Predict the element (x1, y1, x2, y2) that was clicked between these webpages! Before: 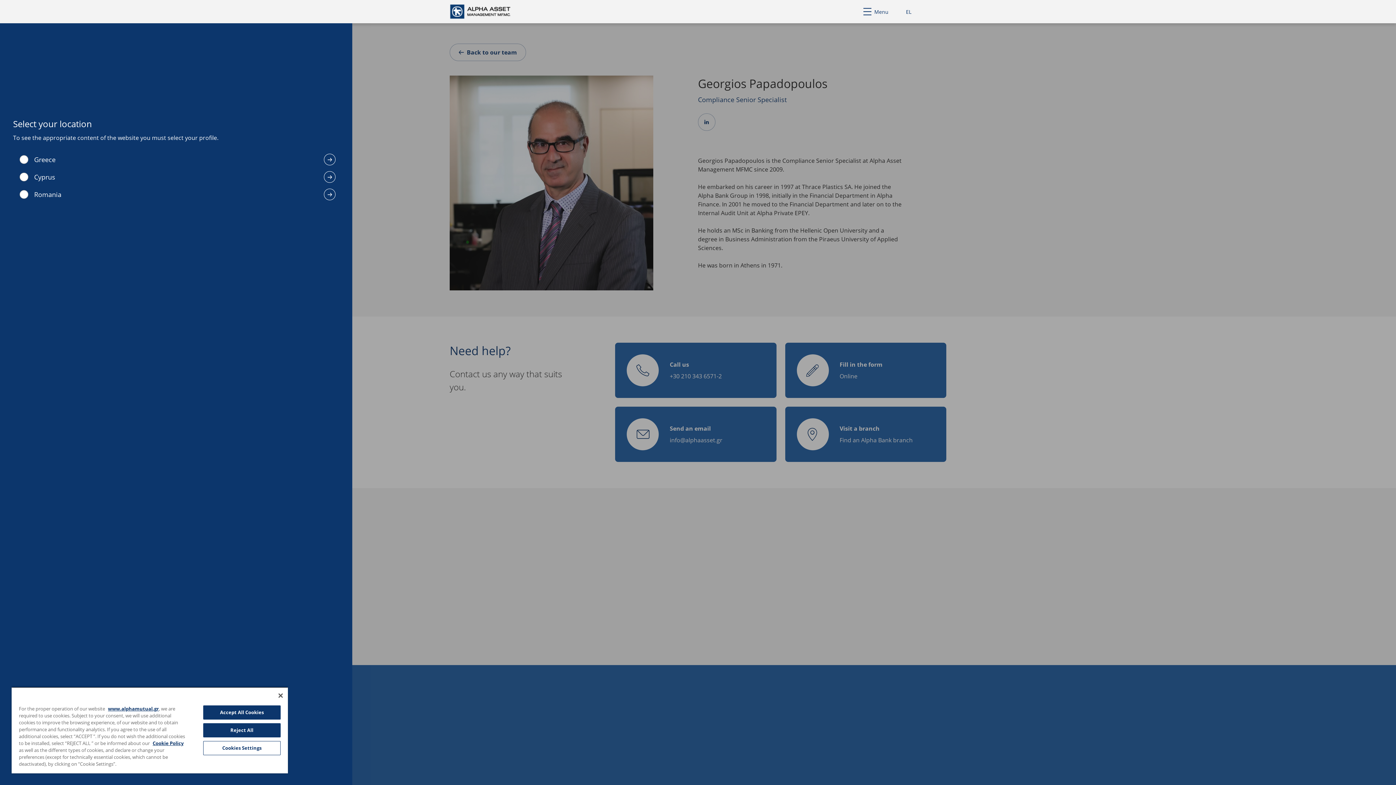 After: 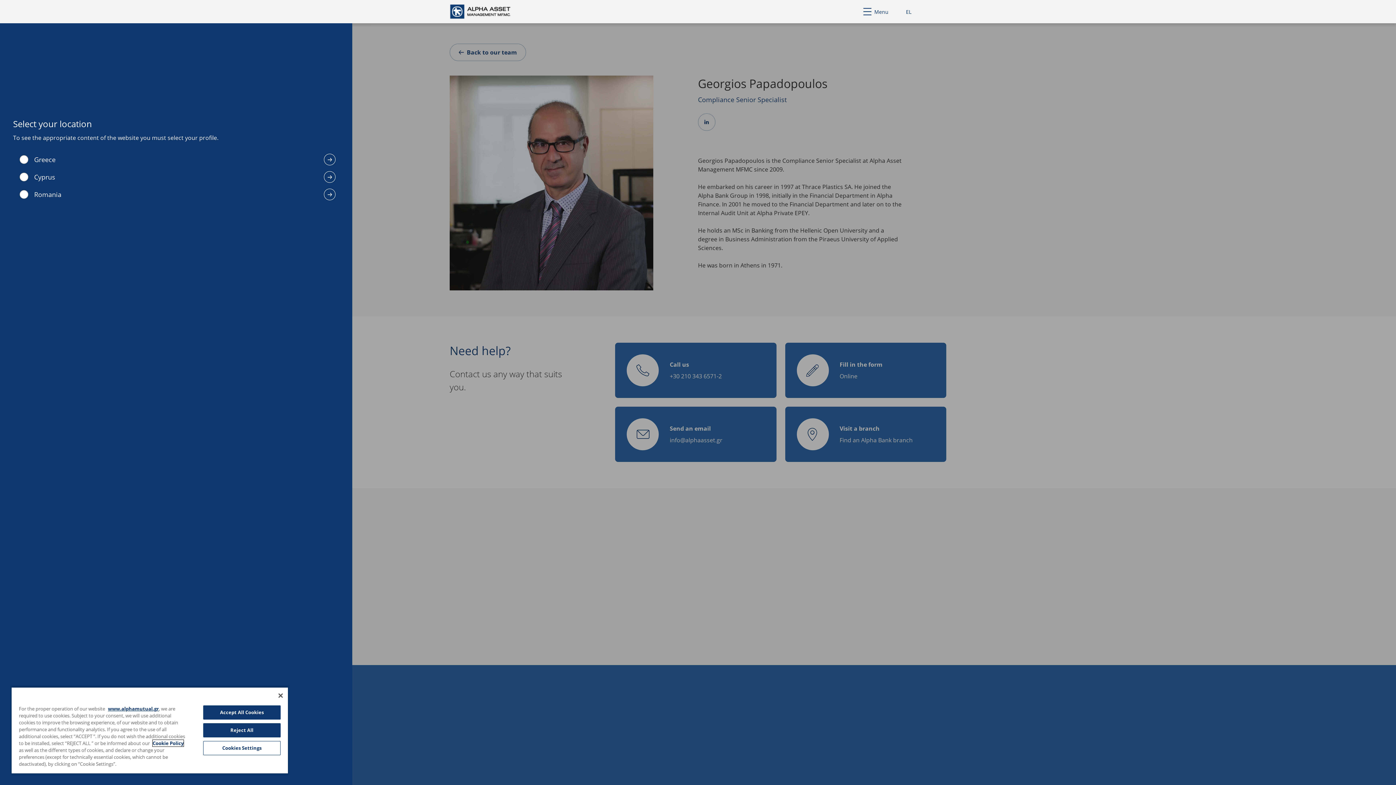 Action: label: Cookie Policy bbox: (152, 740, 183, 746)